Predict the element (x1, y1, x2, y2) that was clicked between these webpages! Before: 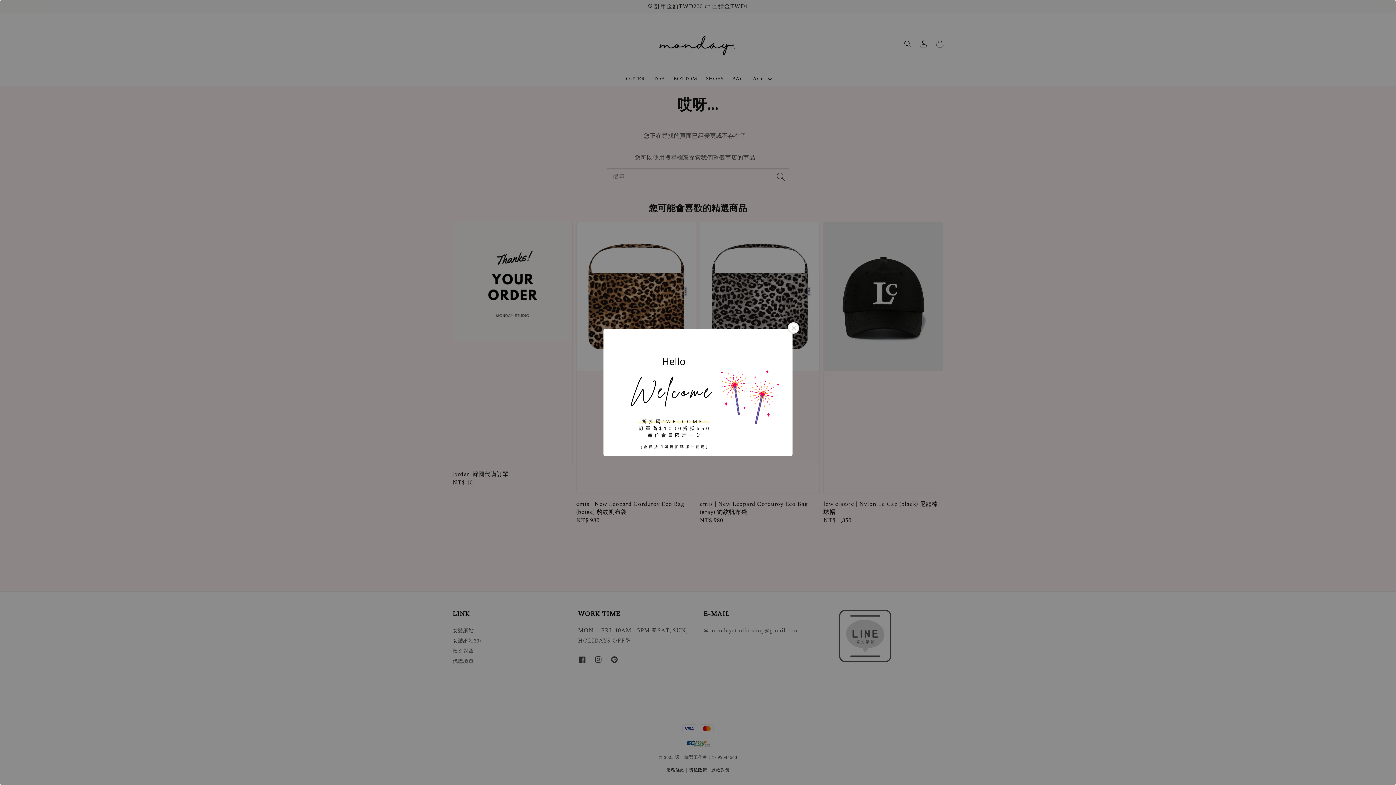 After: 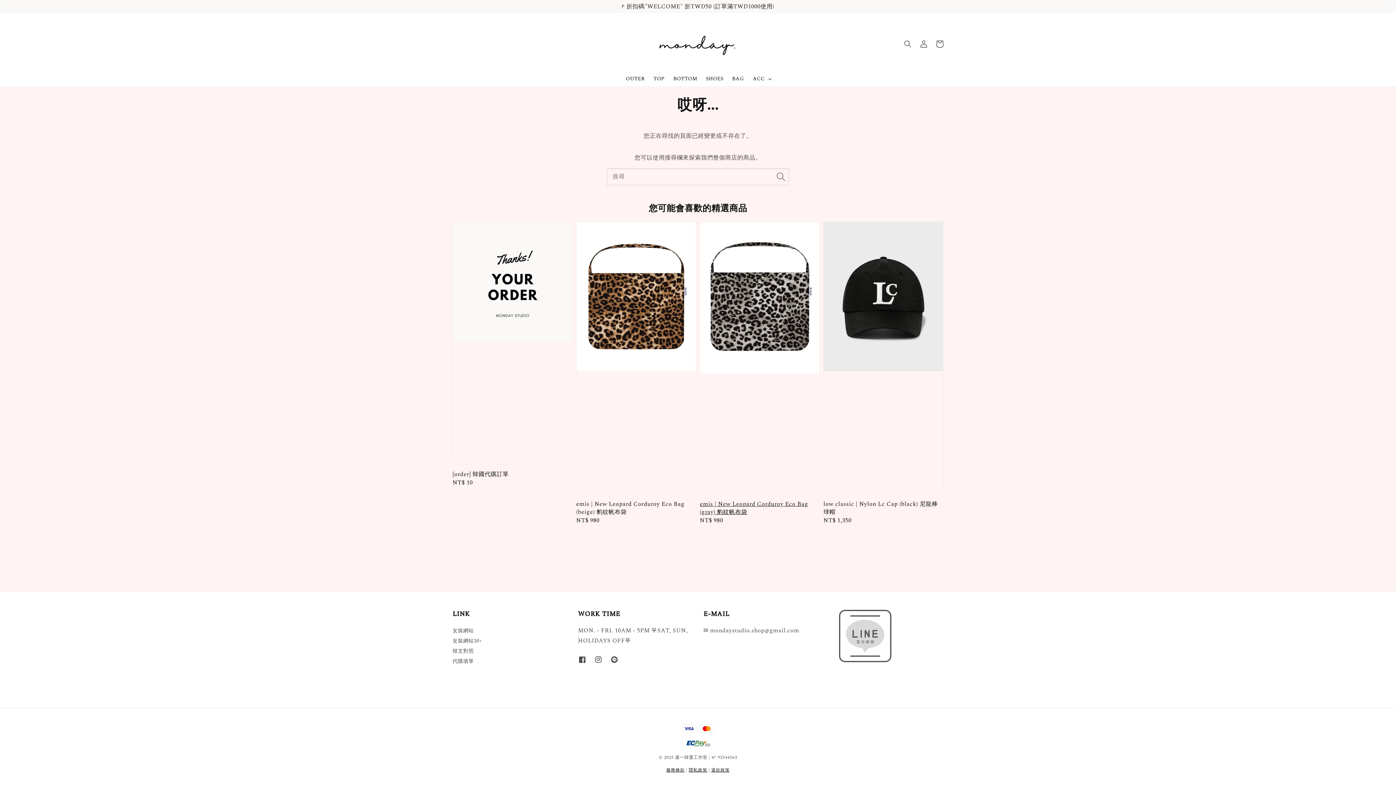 Action: bbox: (788, 322, 799, 333)